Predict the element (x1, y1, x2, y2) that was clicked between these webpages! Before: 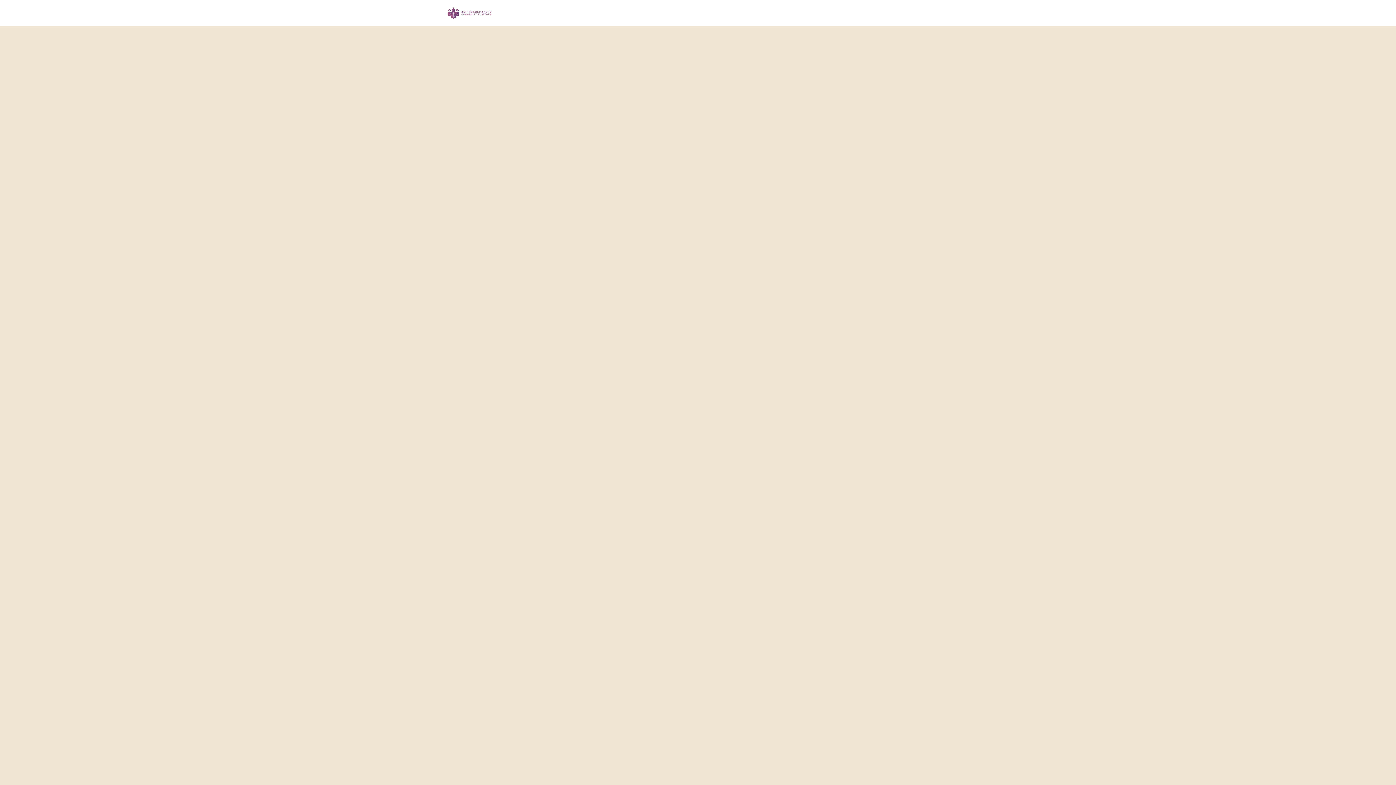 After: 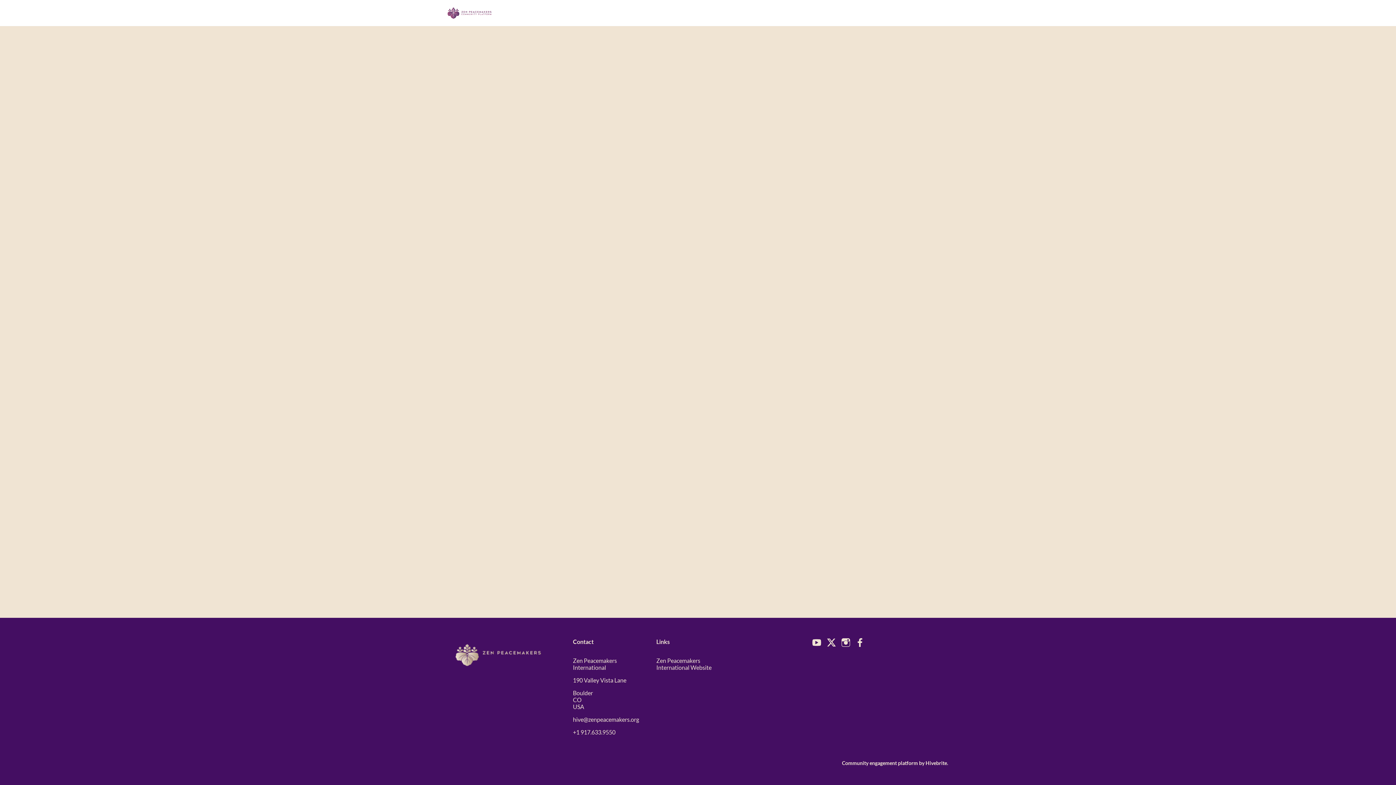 Action: label: Public homepage bbox: (667, 0, 718, 26)